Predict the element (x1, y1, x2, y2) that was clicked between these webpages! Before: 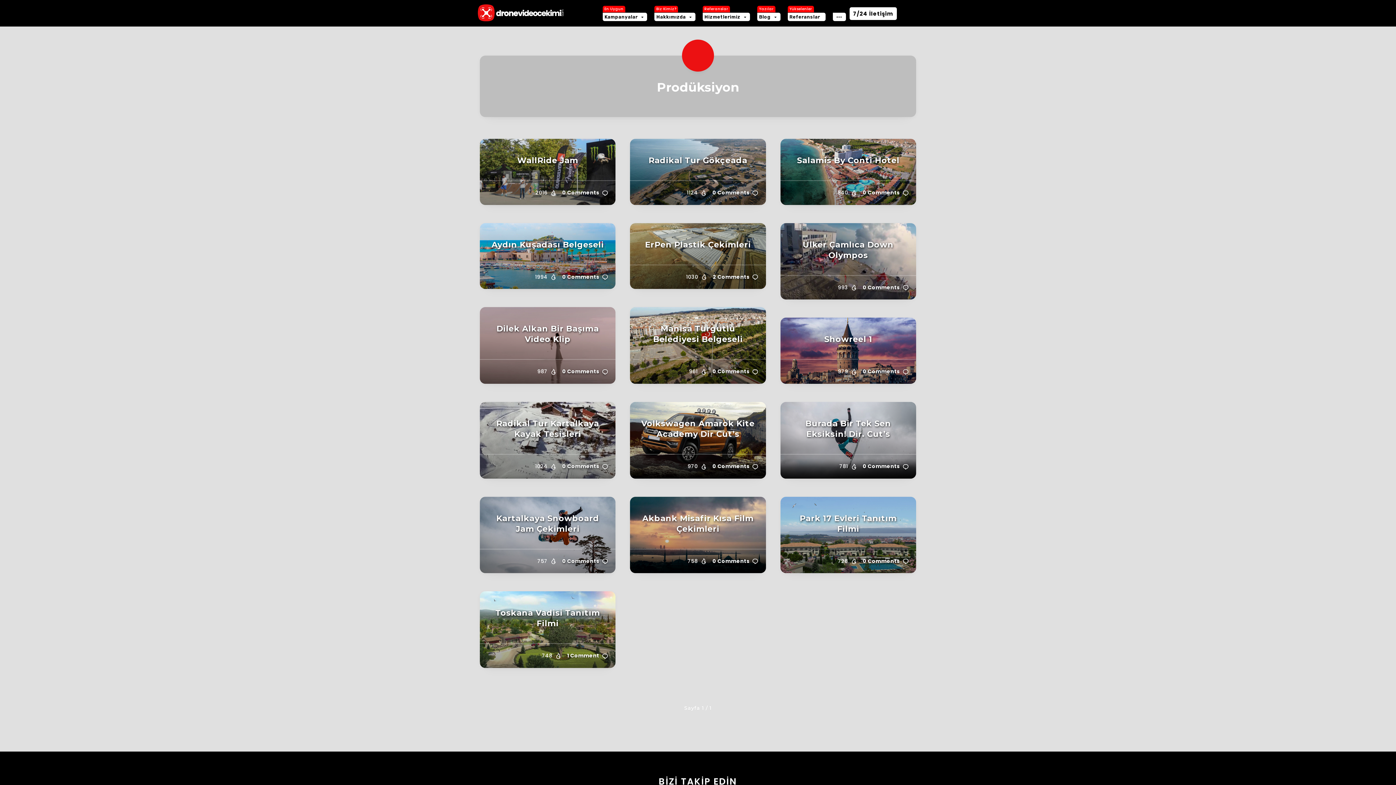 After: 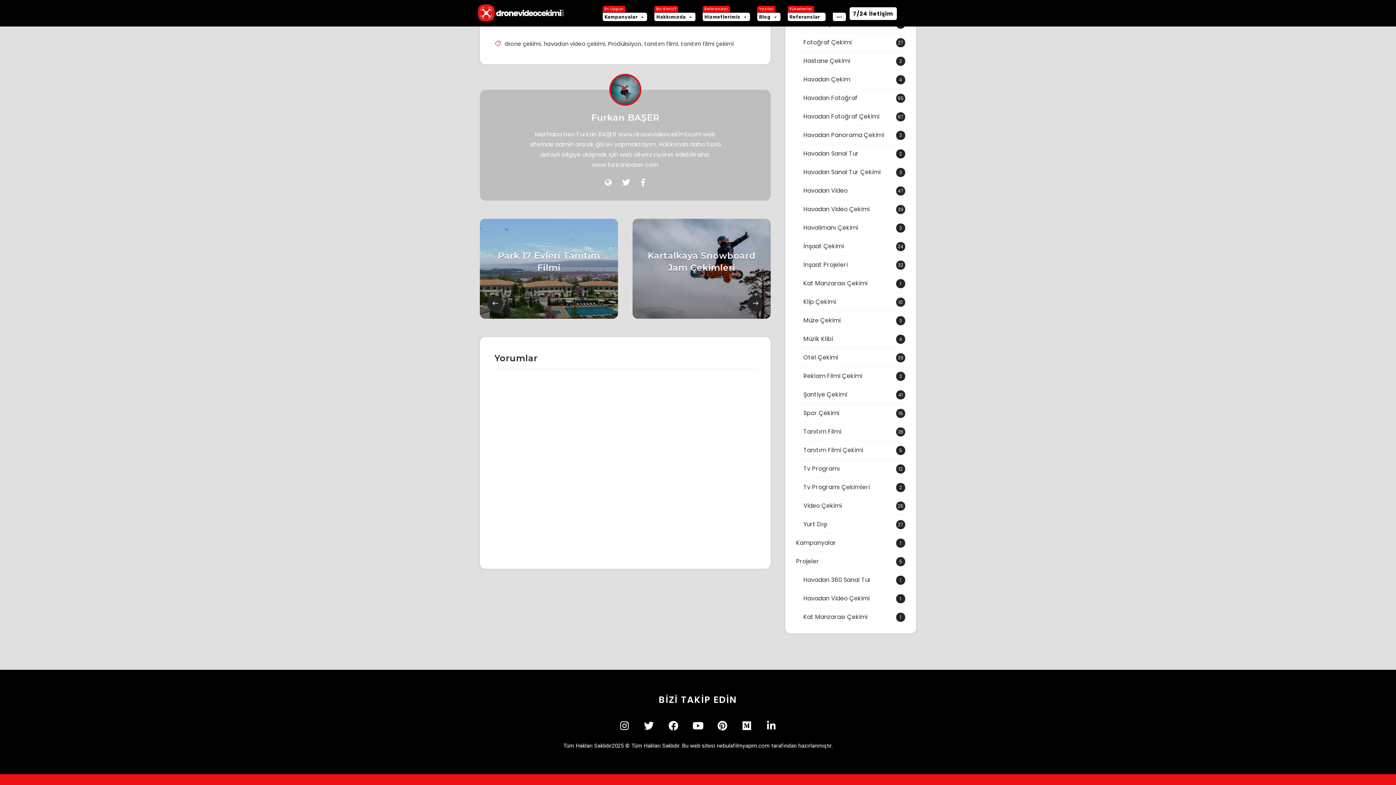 Action: bbox: (712, 555, 758, 568) label: 0 Comments 